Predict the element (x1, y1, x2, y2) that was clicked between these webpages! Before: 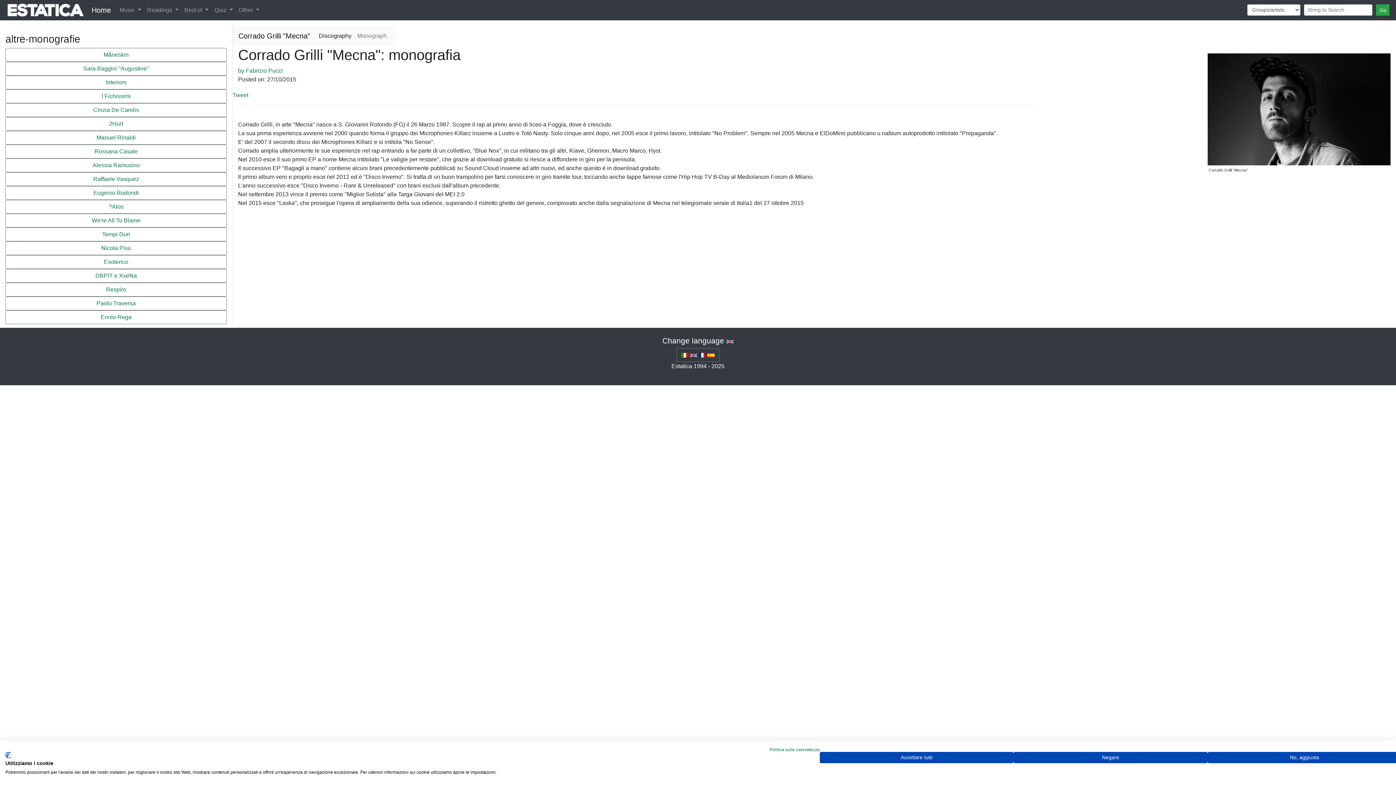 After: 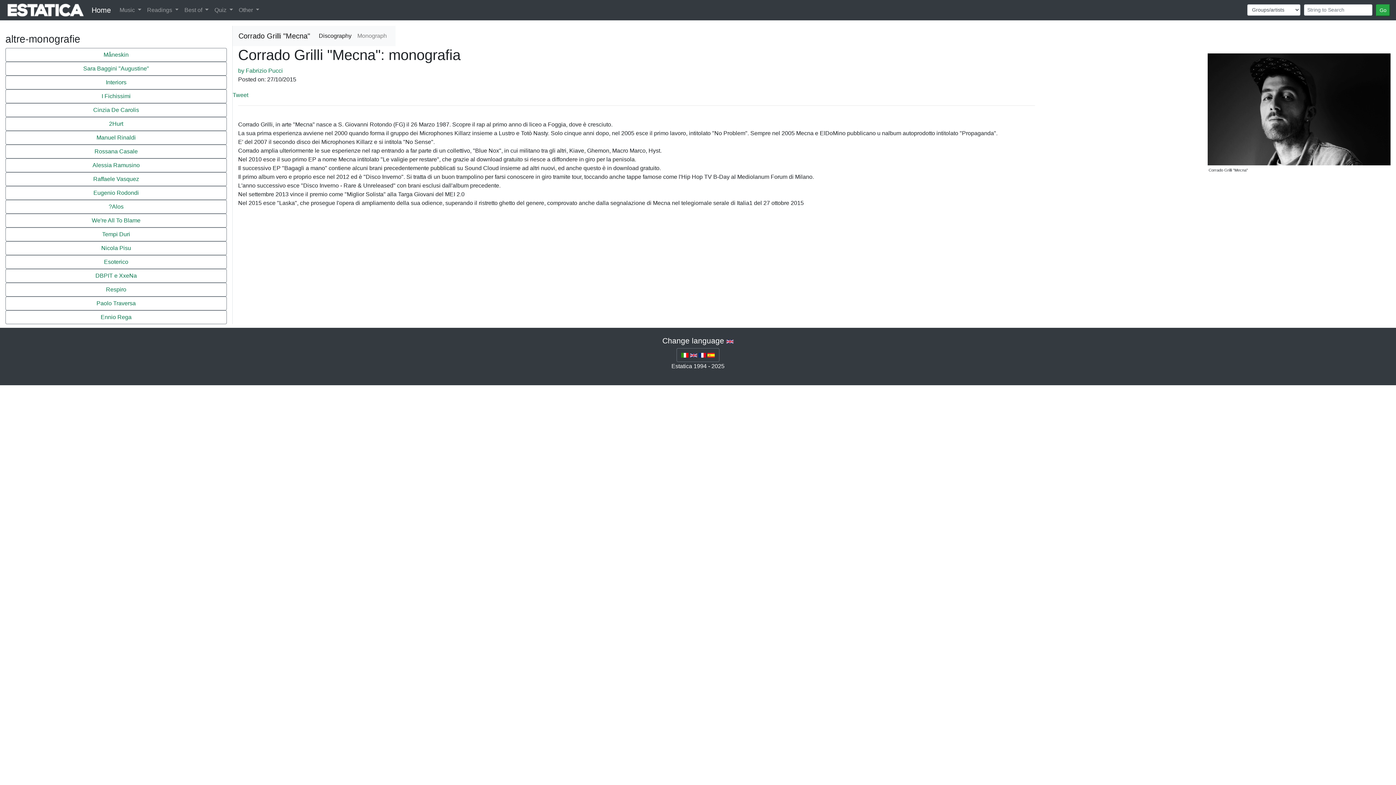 Action: bbox: (820, 752, 1013, 763) label: Accettare tutti i cookies